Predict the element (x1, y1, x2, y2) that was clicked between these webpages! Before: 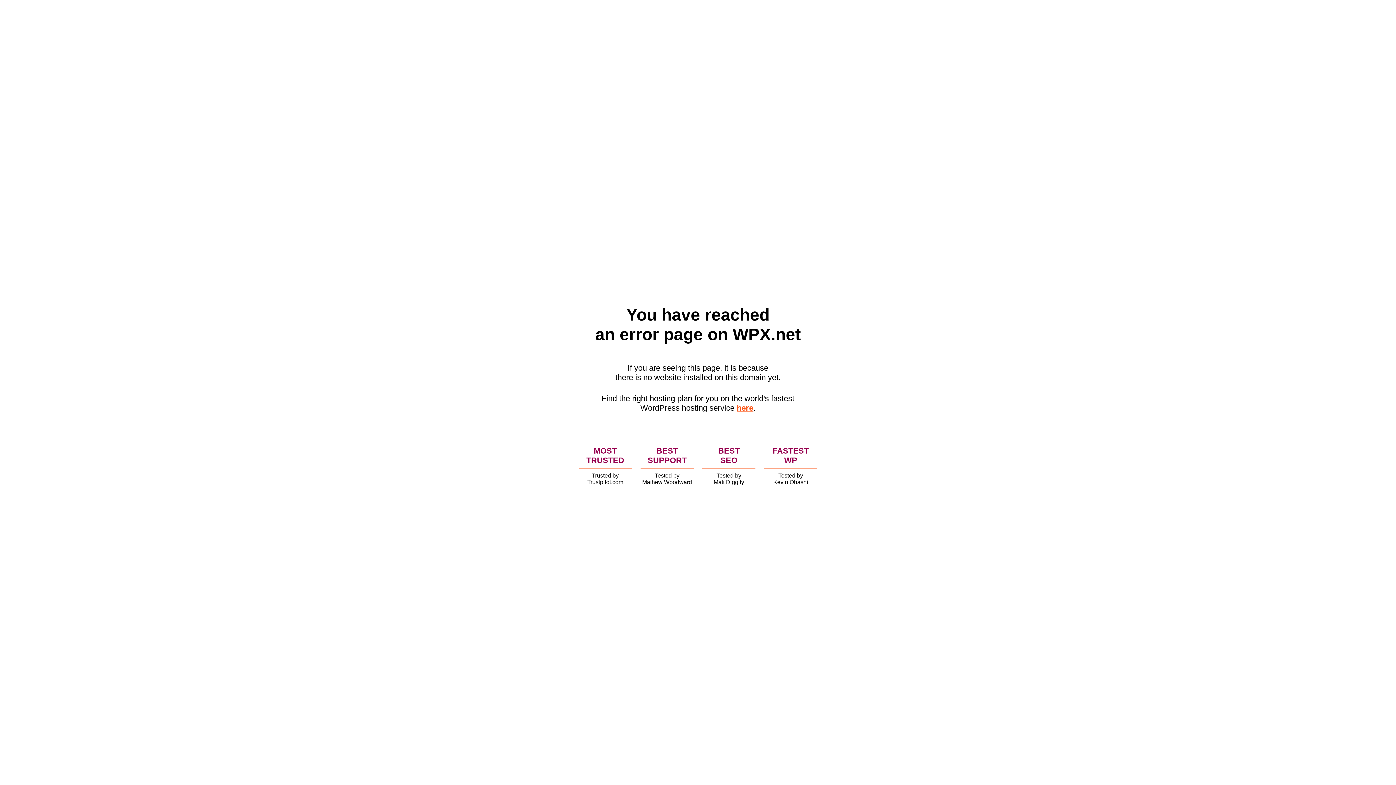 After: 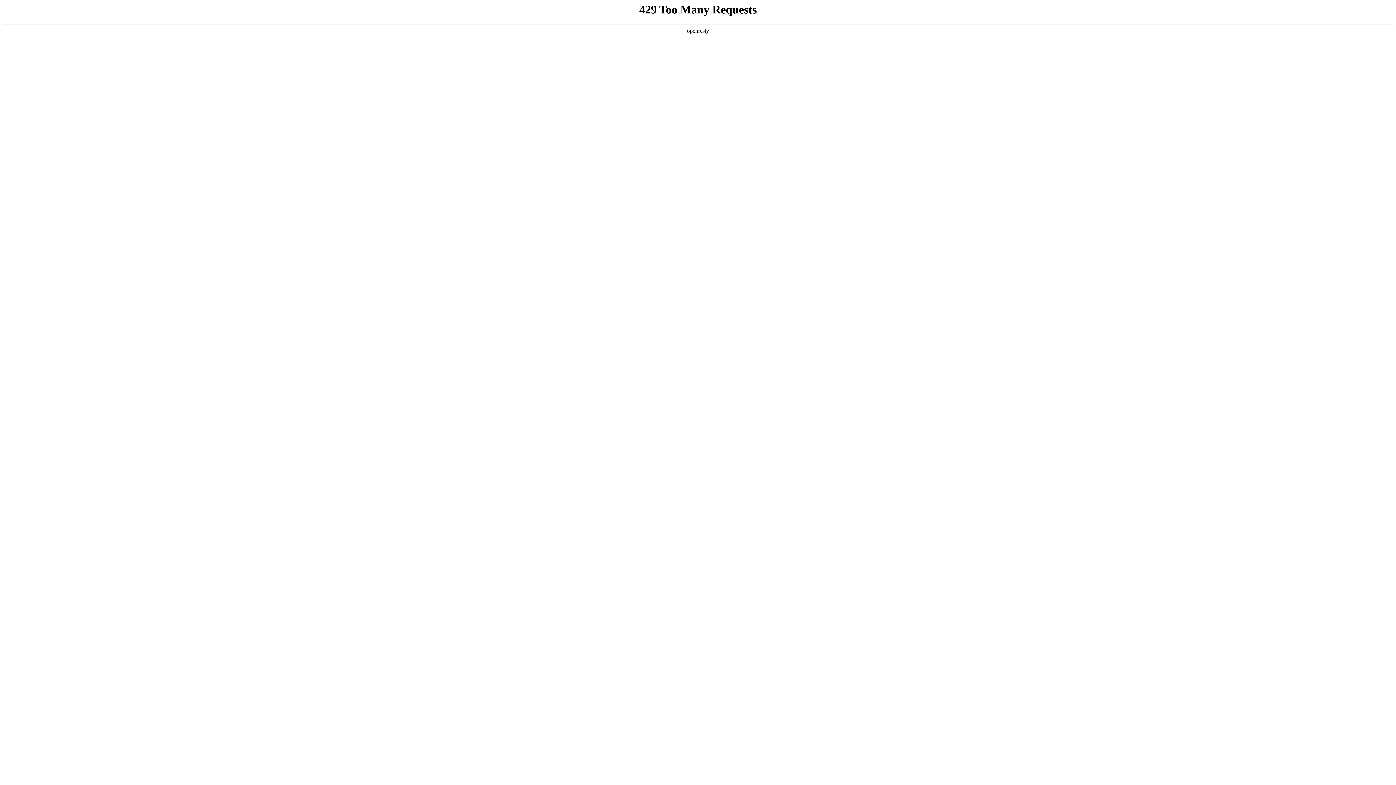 Action: label: here bbox: (736, 403, 753, 412)